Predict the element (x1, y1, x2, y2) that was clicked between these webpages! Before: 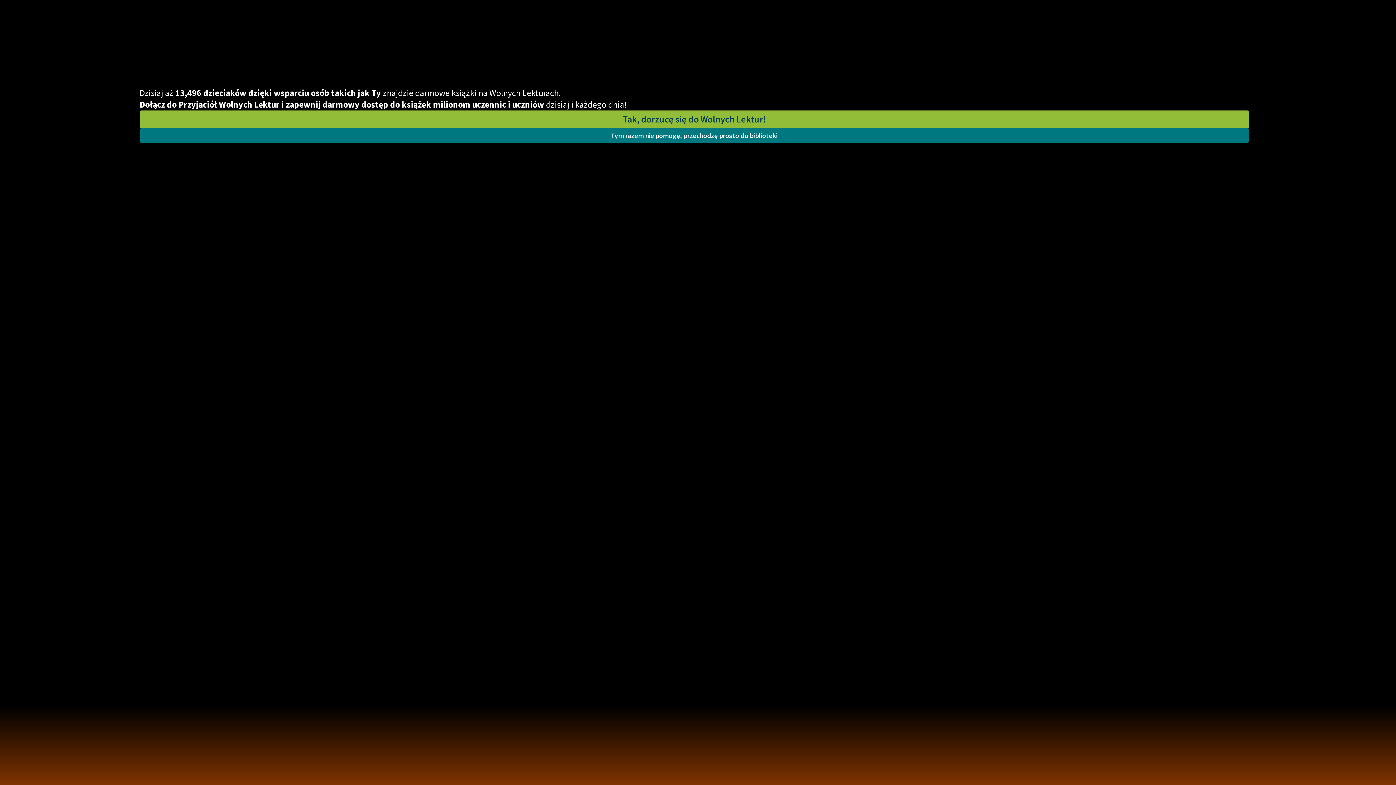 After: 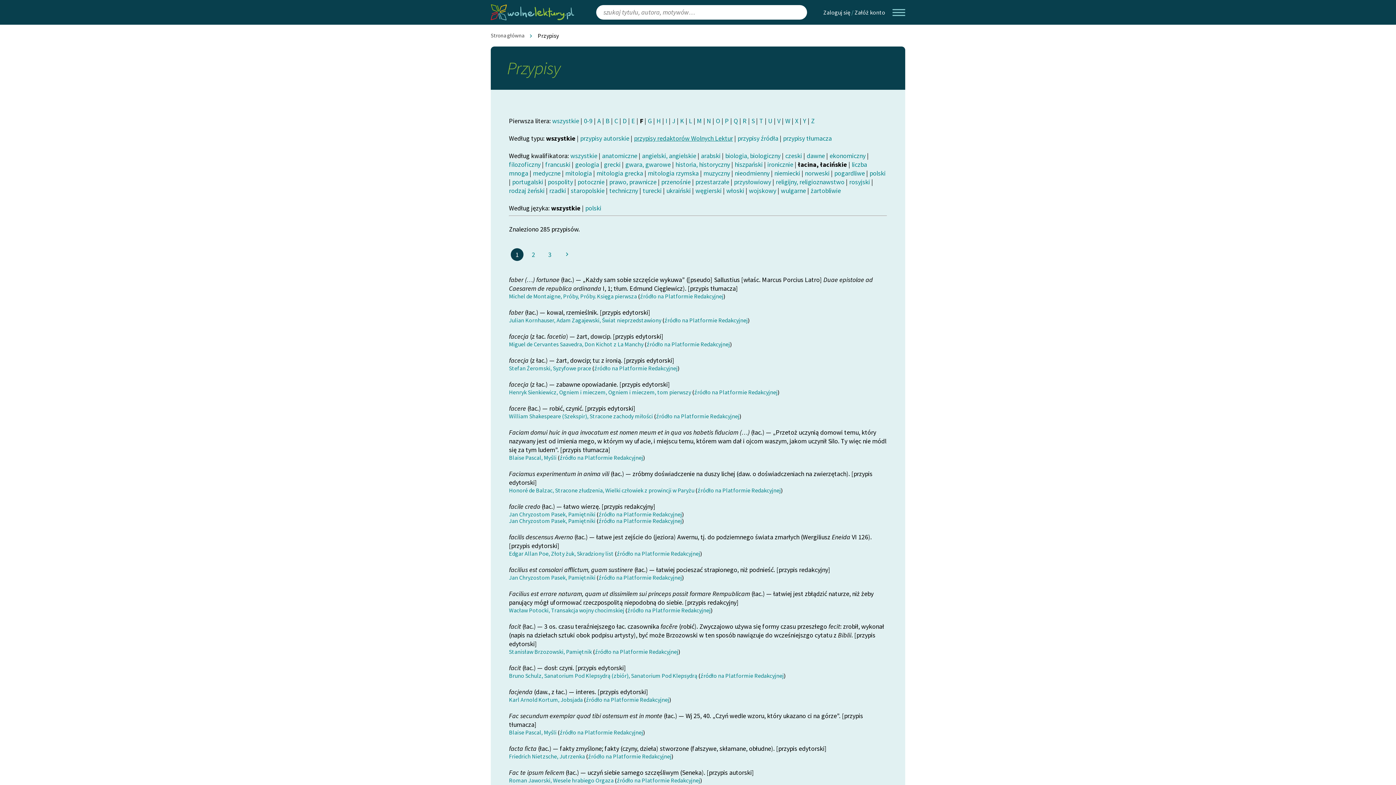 Action: bbox: (139, 128, 1249, 142) label: Tym razem nie pomogę, przechodzę prosto do biblioteki